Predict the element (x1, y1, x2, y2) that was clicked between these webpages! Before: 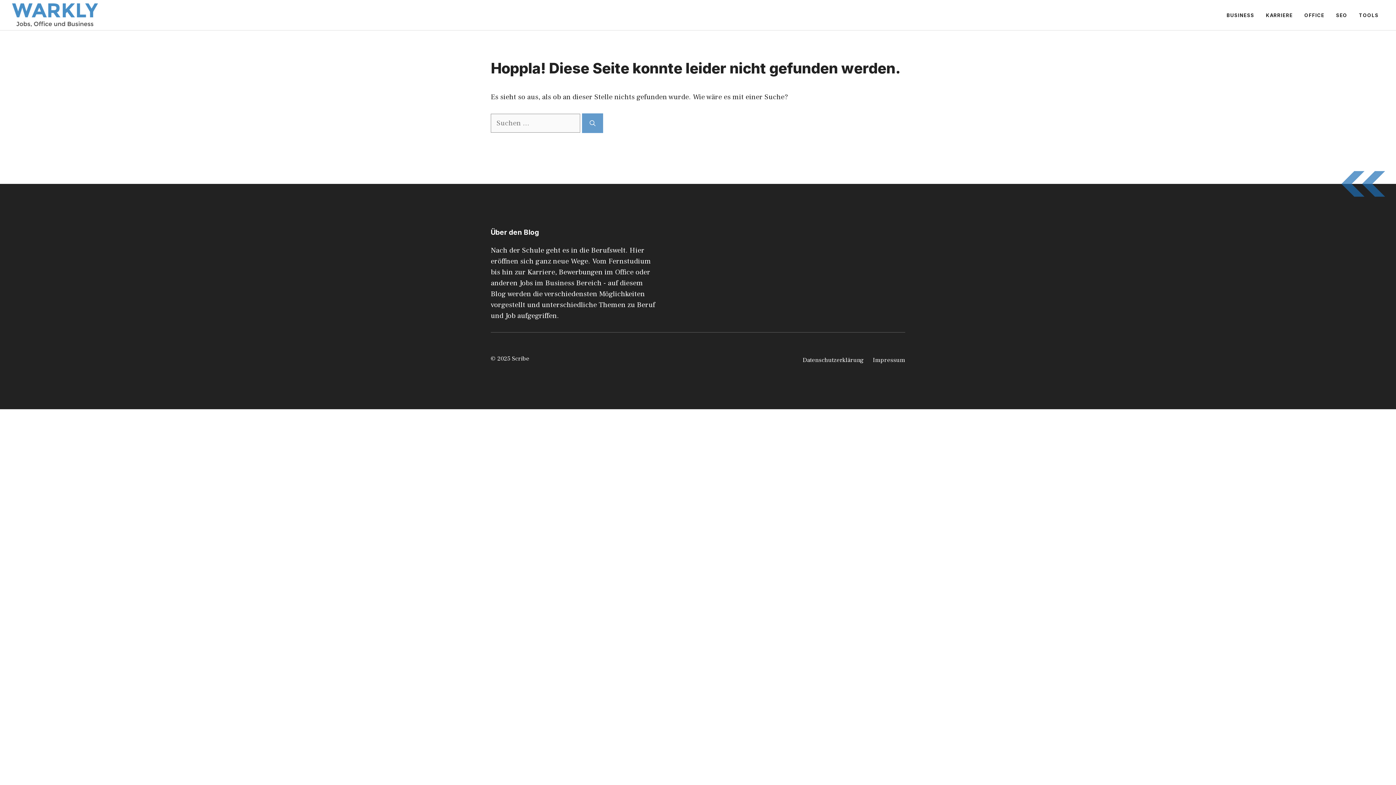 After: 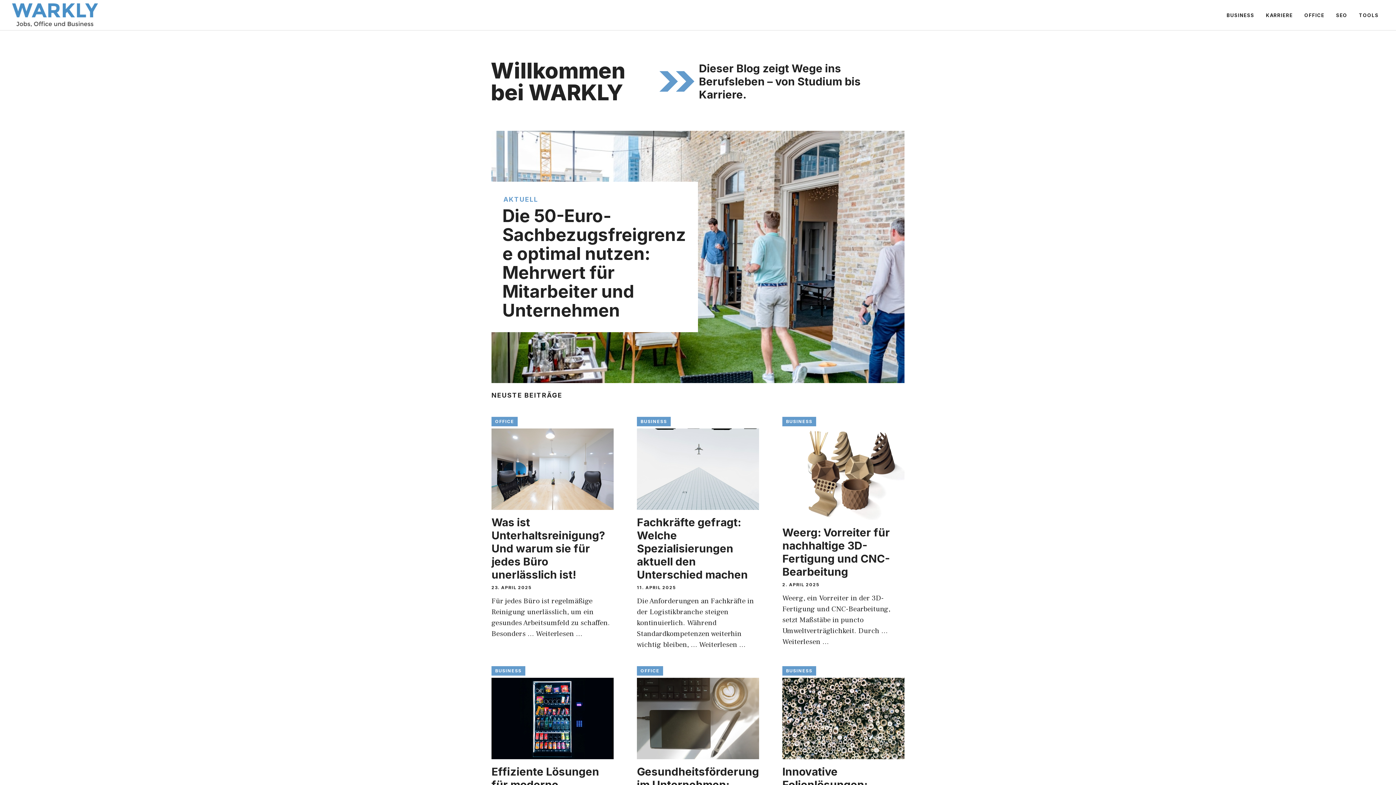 Action: bbox: (11, 9, 98, 19)